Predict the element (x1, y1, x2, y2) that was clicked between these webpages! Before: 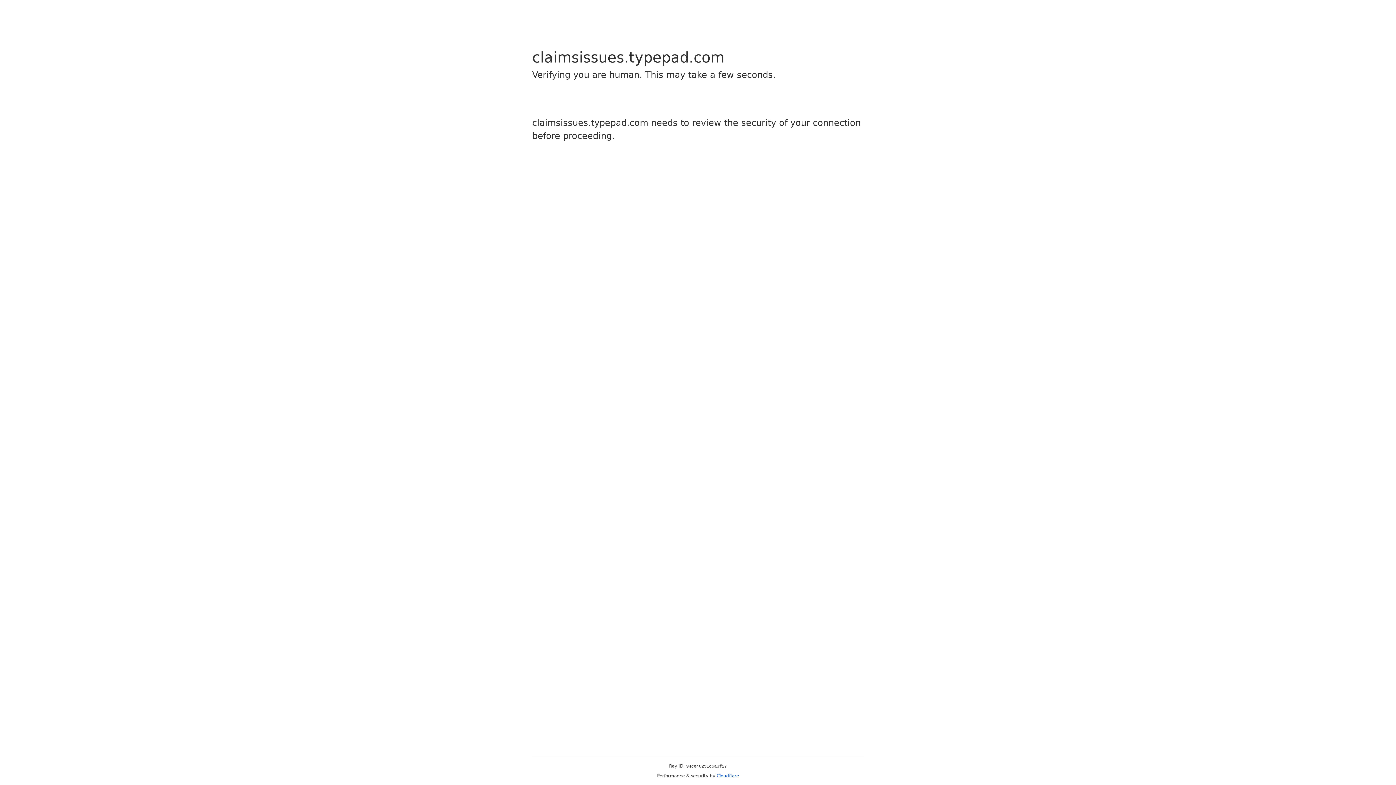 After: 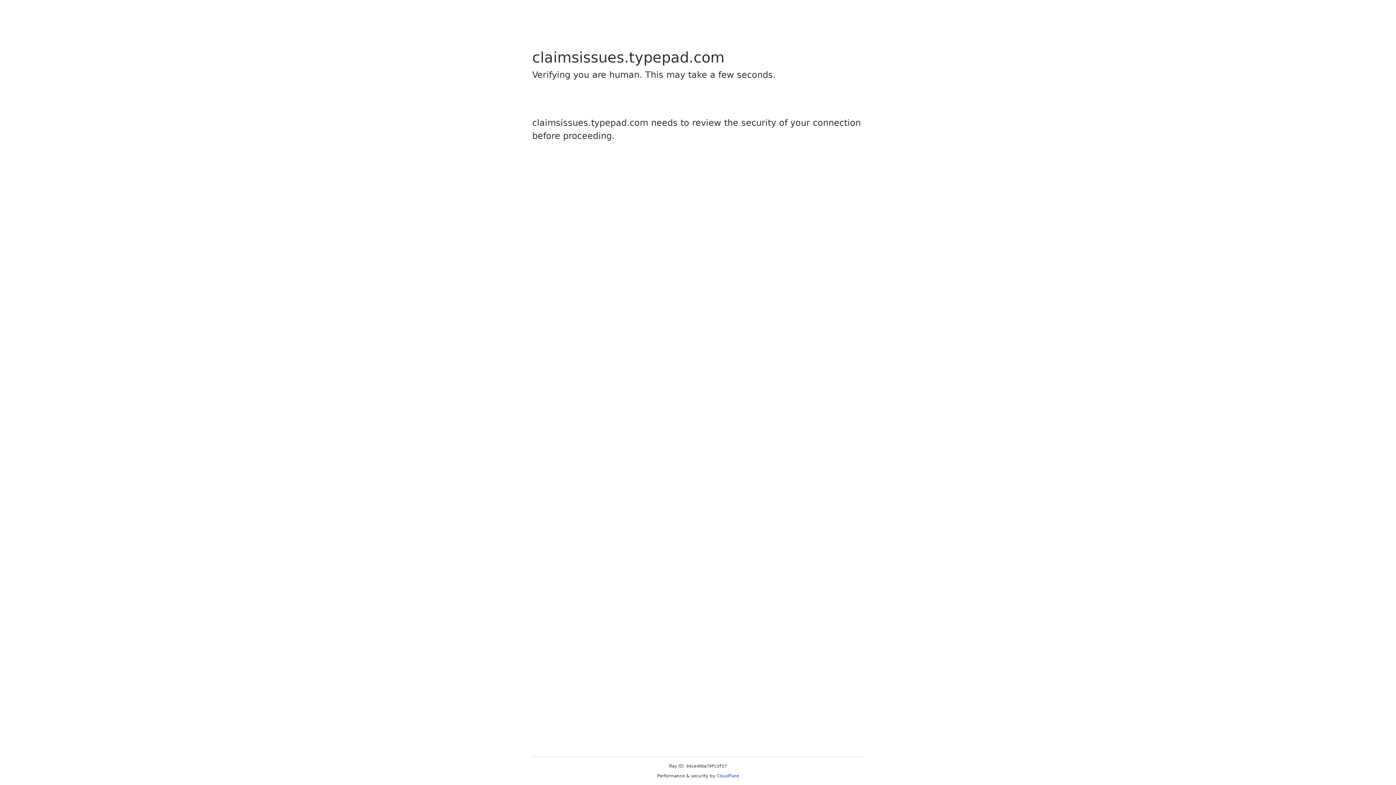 Action: bbox: (716, 773, 739, 778) label: Cloudflare